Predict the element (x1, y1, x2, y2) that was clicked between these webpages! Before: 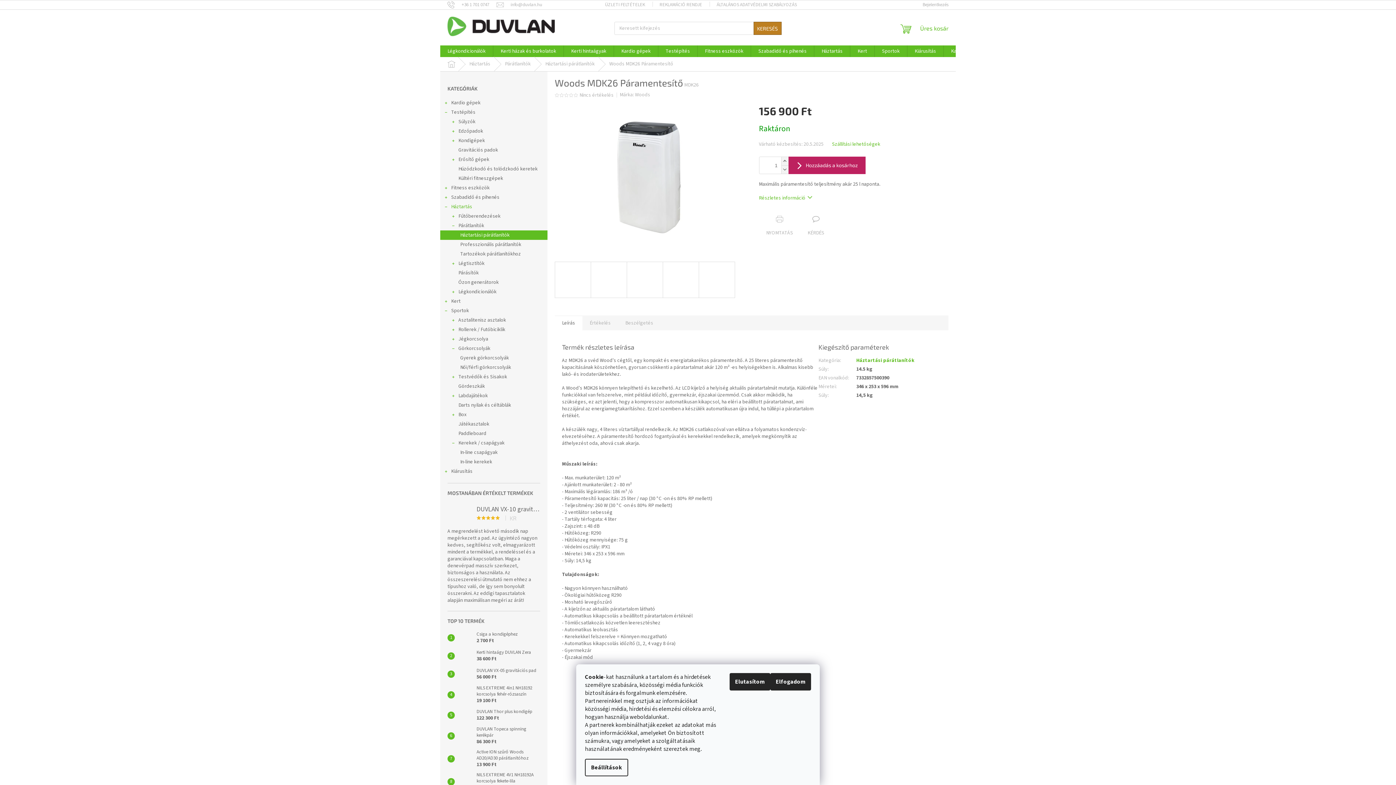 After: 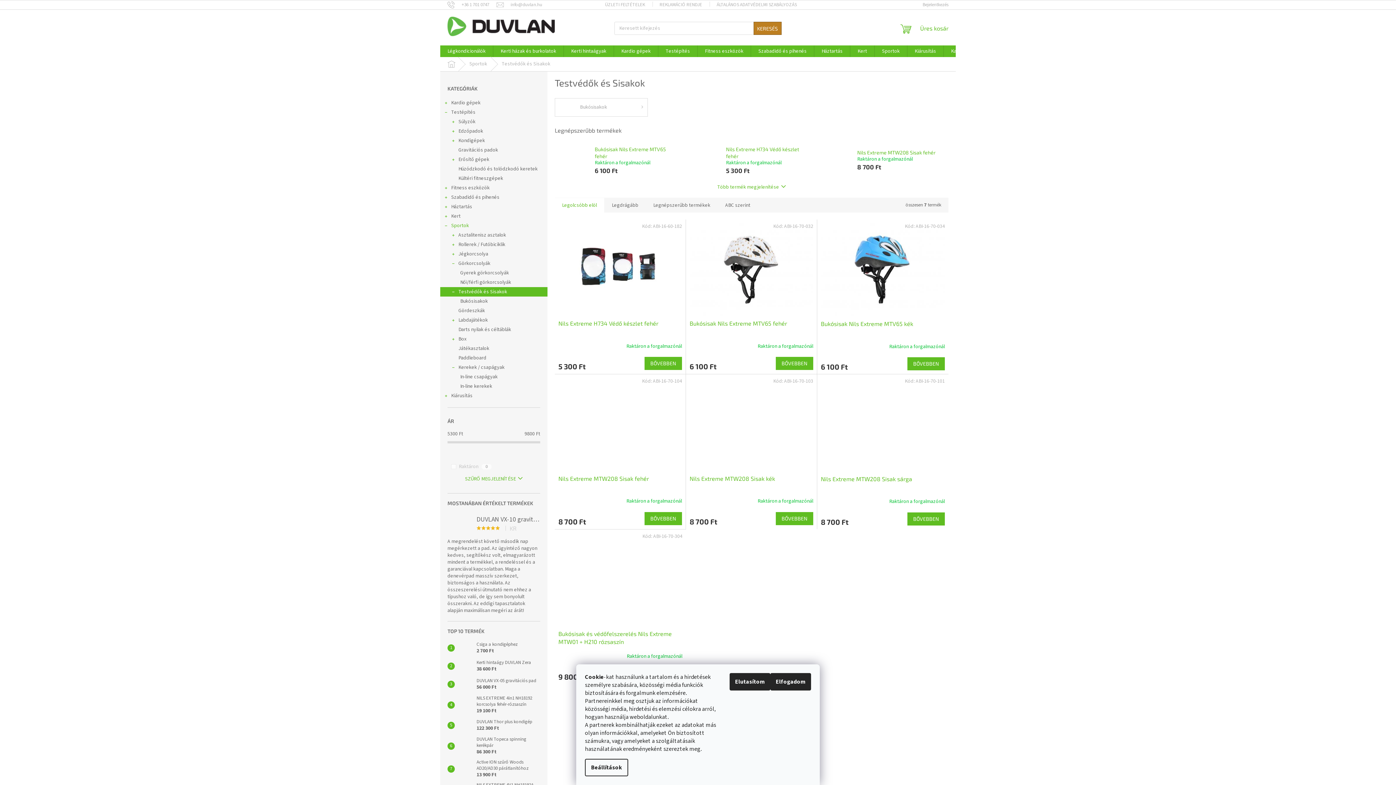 Action: bbox: (440, 372, 547, 381) label: Testvédők és Sisakok
 